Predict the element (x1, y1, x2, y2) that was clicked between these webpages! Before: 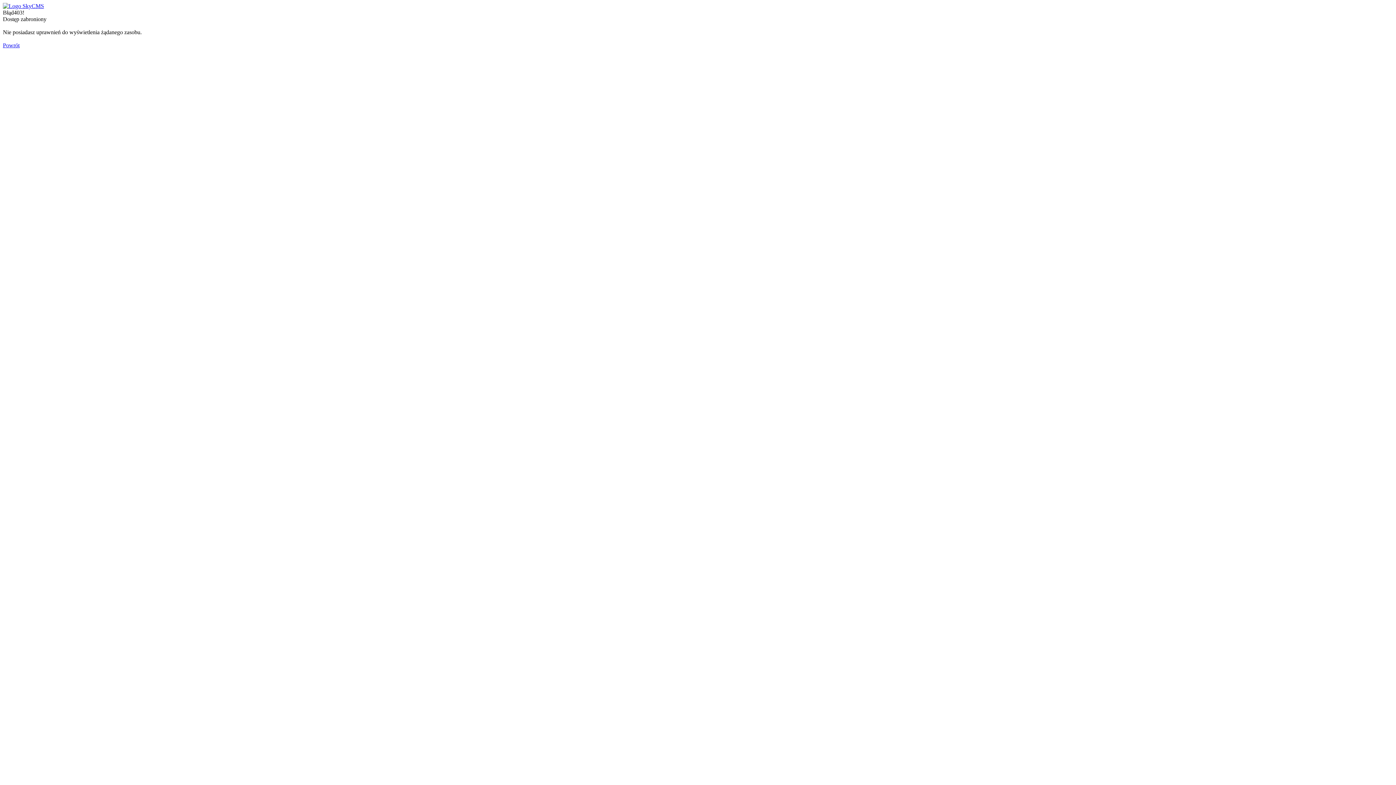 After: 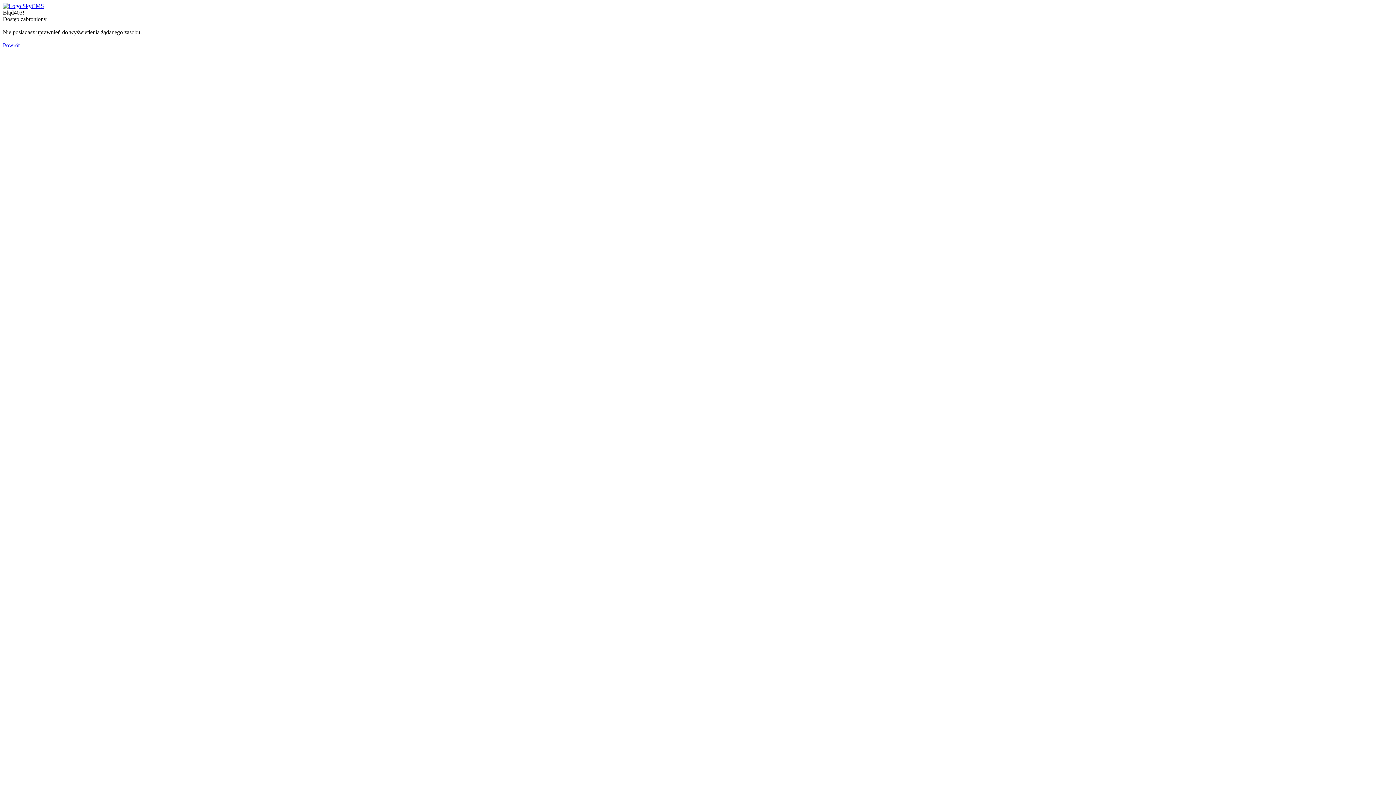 Action: bbox: (2, 2, 44, 9)